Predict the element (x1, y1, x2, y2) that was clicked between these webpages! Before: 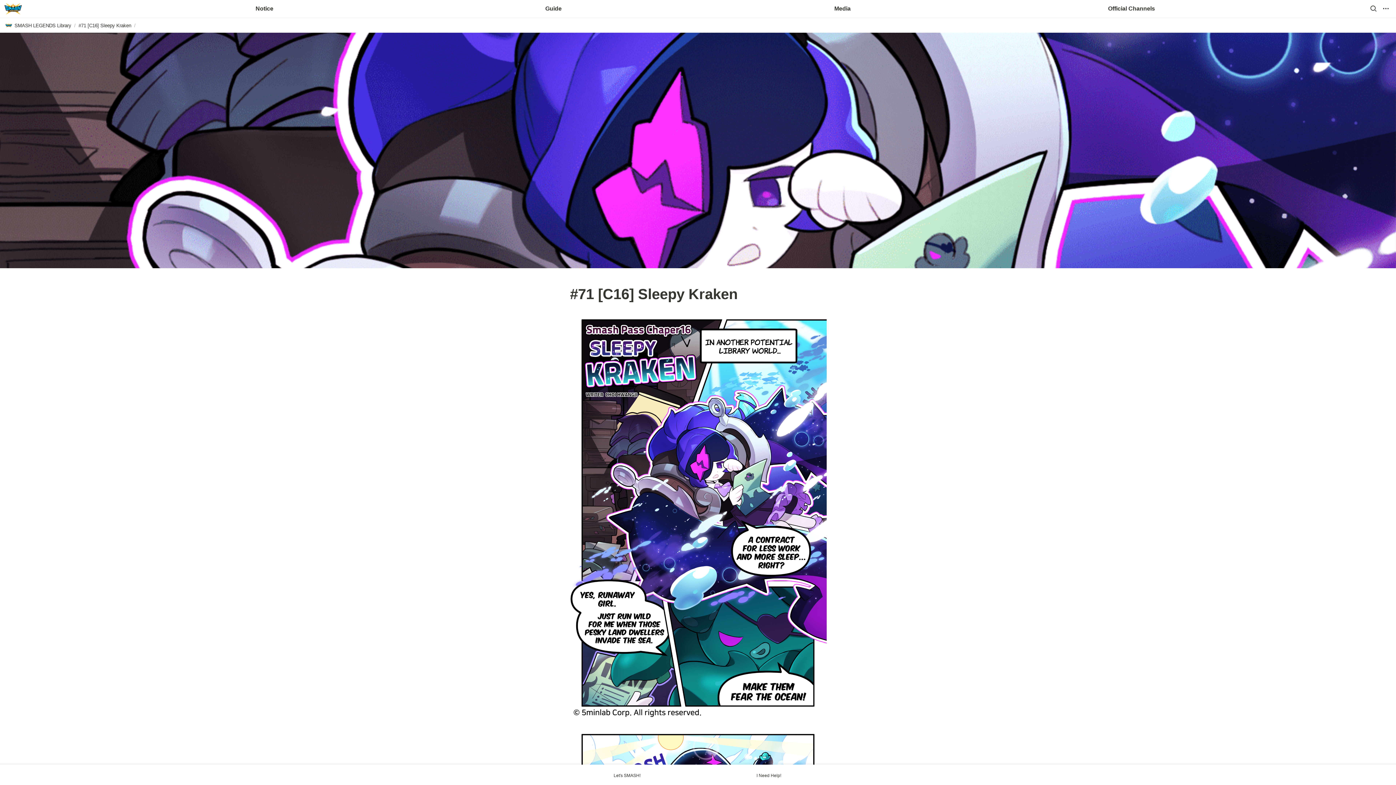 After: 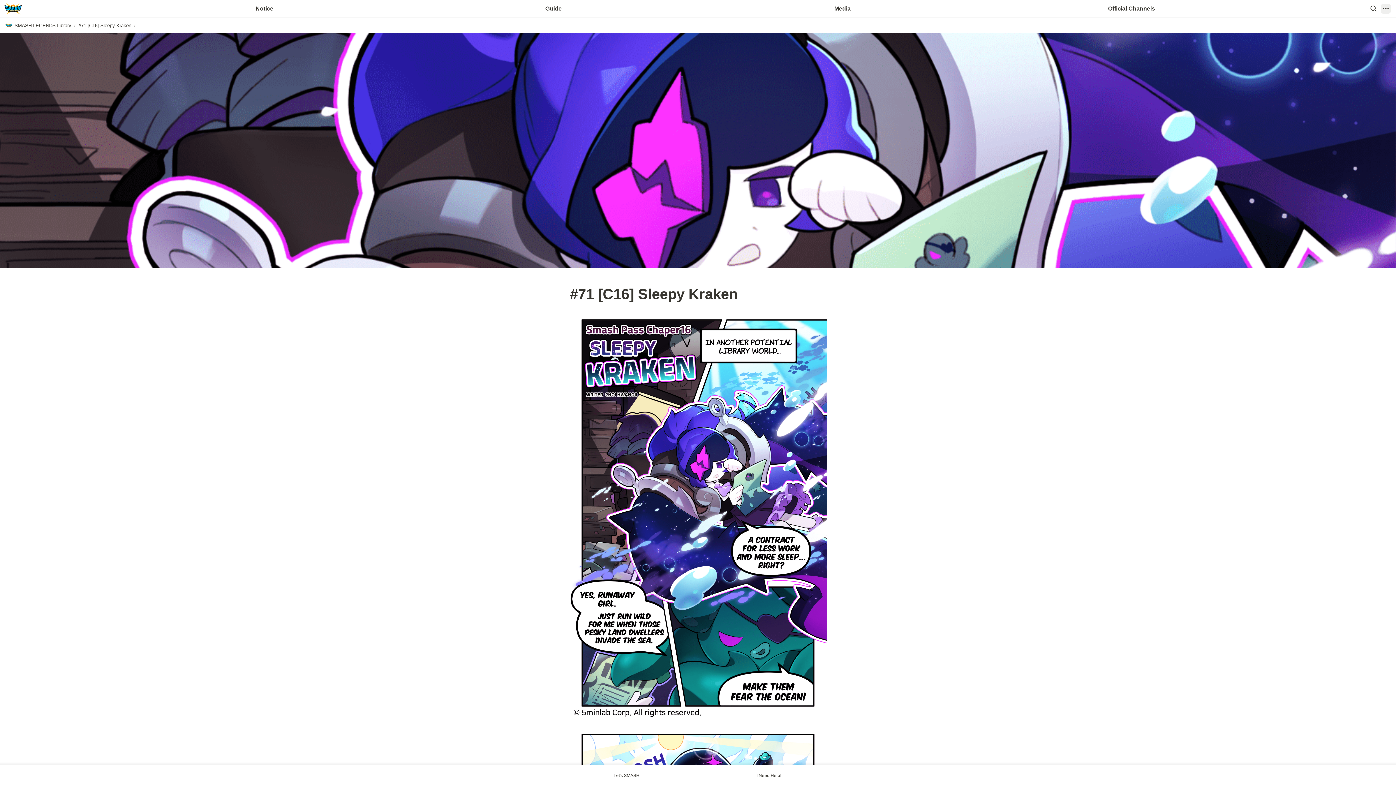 Action: bbox: (1381, 3, 1391, 13)